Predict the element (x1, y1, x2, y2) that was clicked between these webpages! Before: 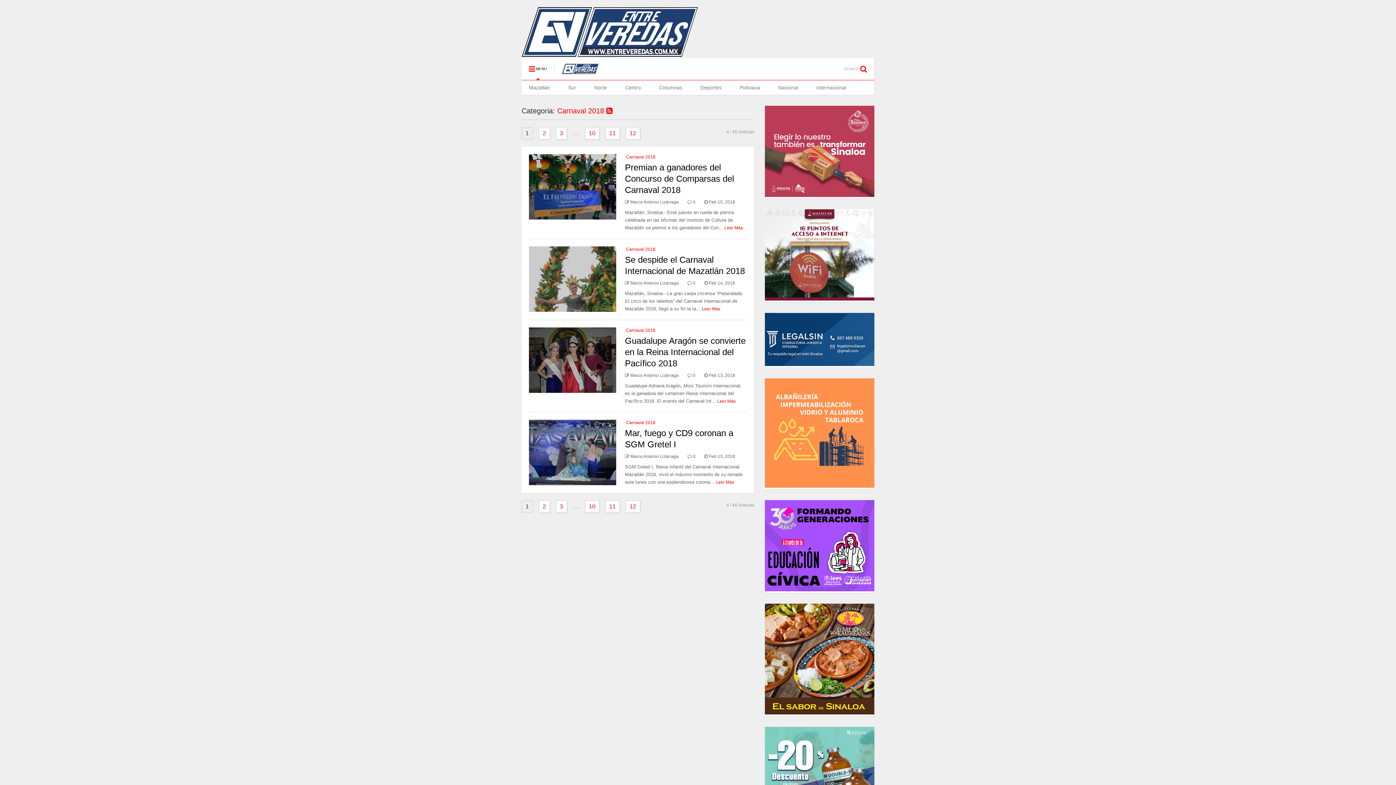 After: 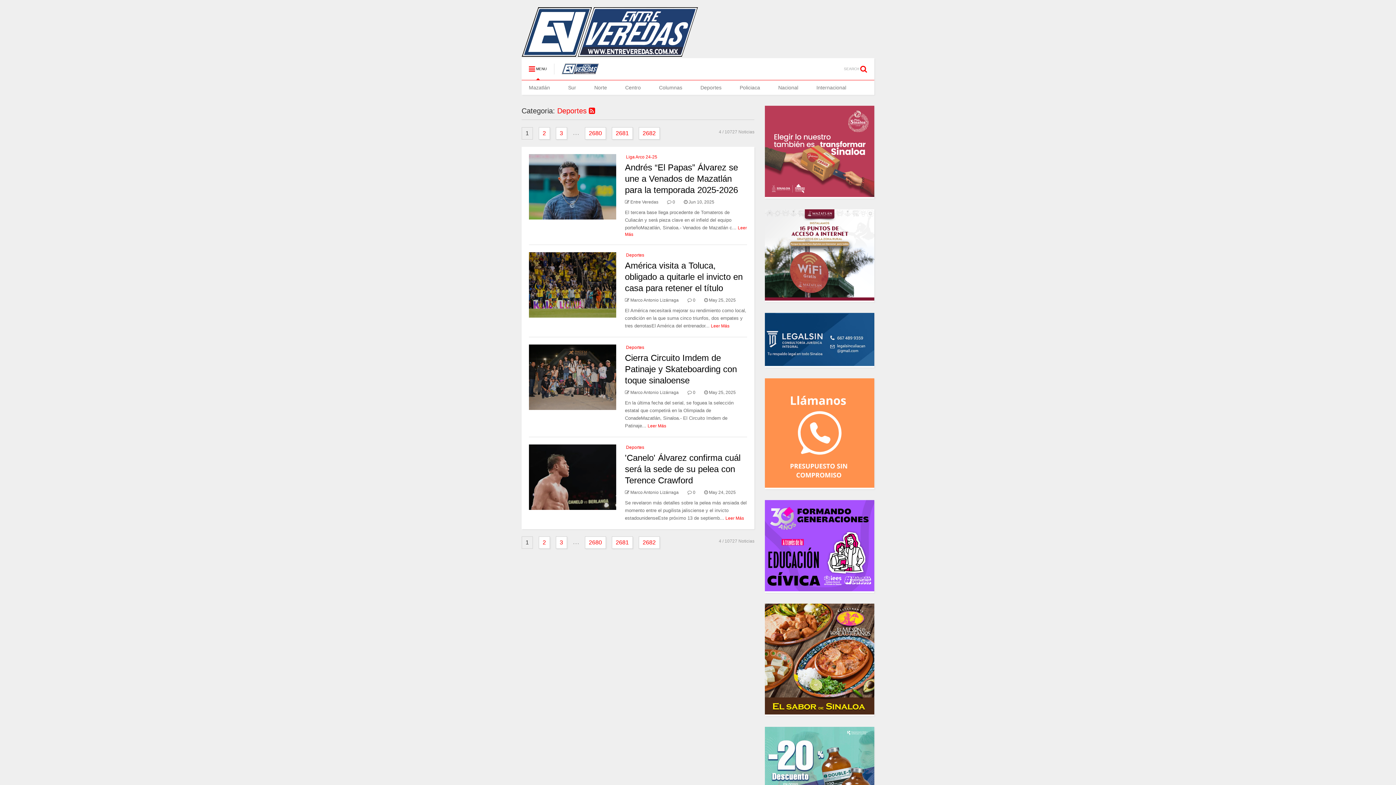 Action: label: Deportes bbox: (693, 80, 732, 94)